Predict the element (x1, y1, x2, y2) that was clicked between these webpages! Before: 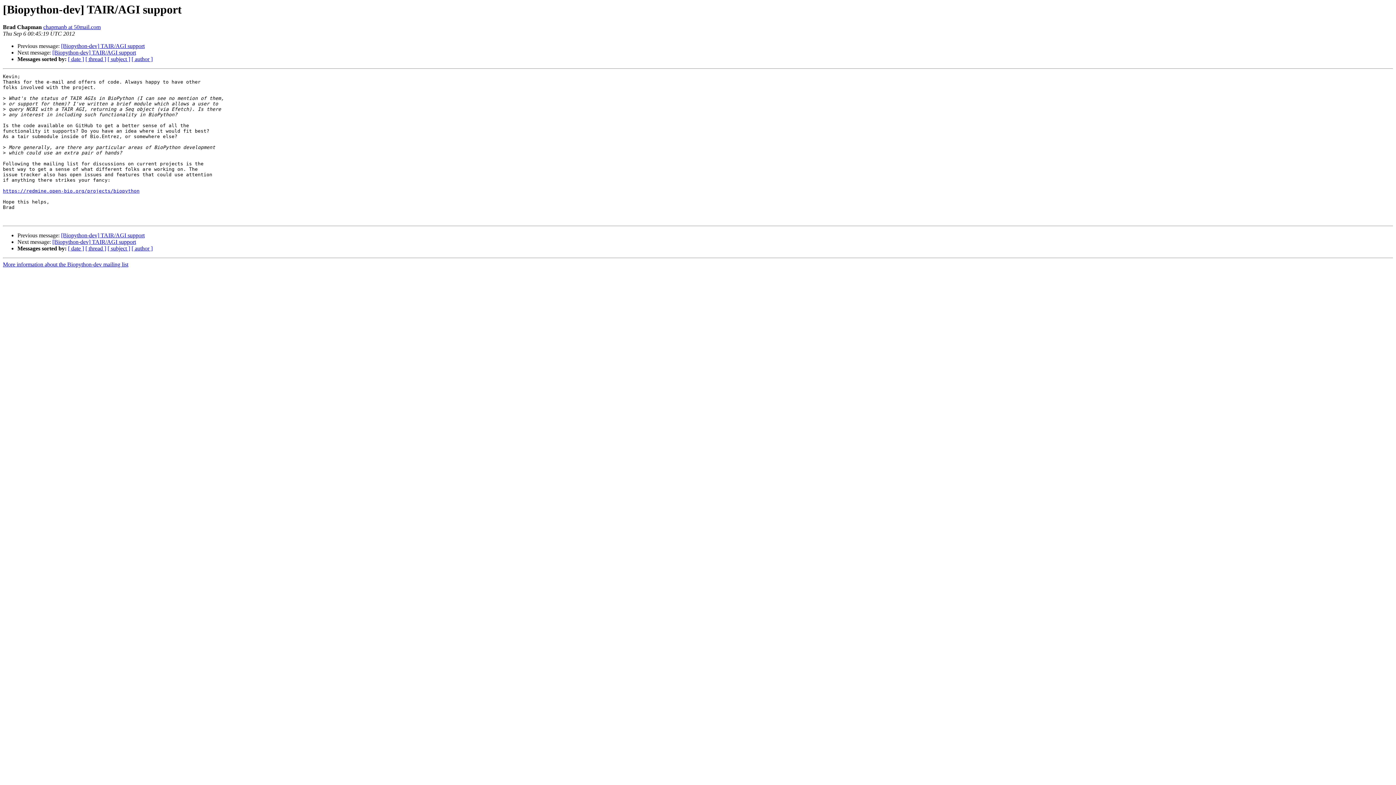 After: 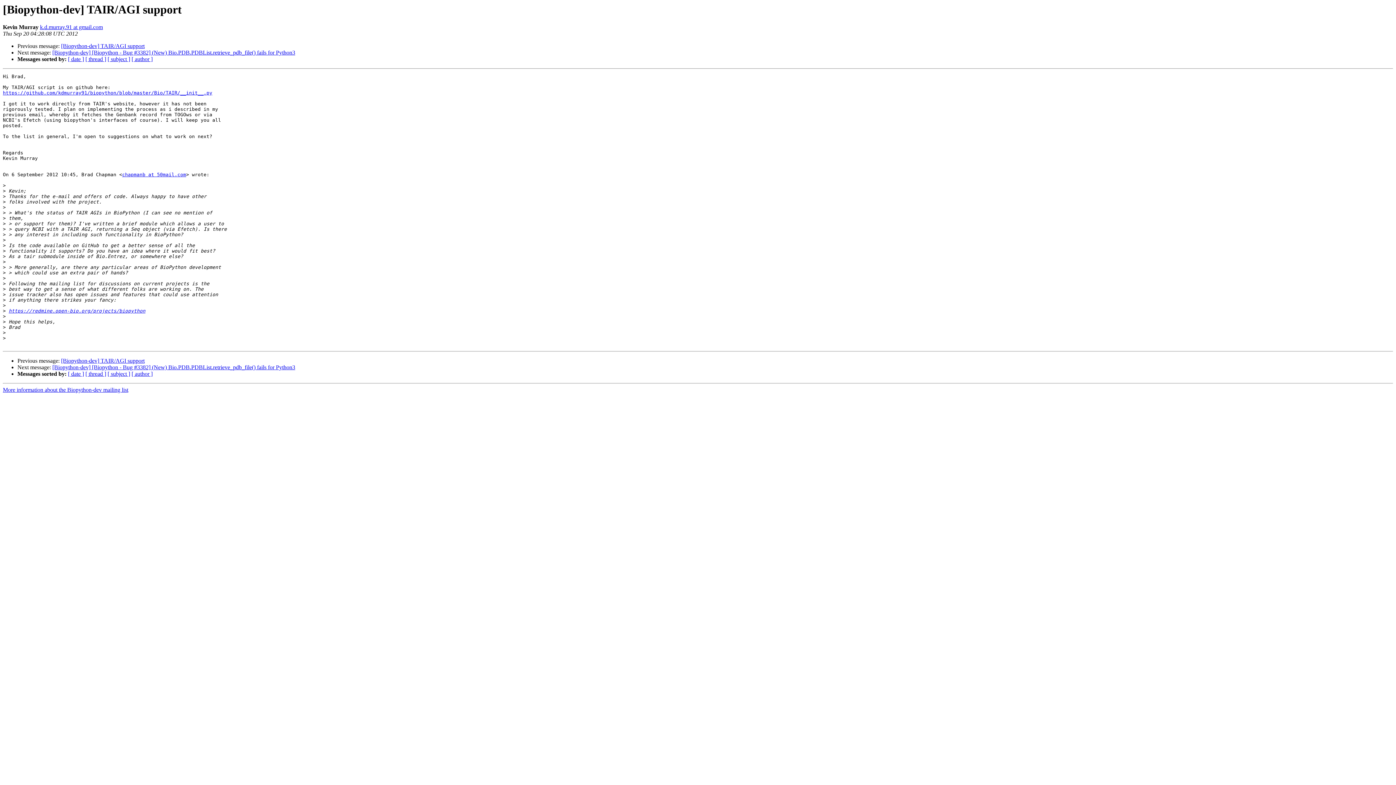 Action: label: [Biopython-dev] TAIR/AGI support bbox: (52, 239, 136, 245)